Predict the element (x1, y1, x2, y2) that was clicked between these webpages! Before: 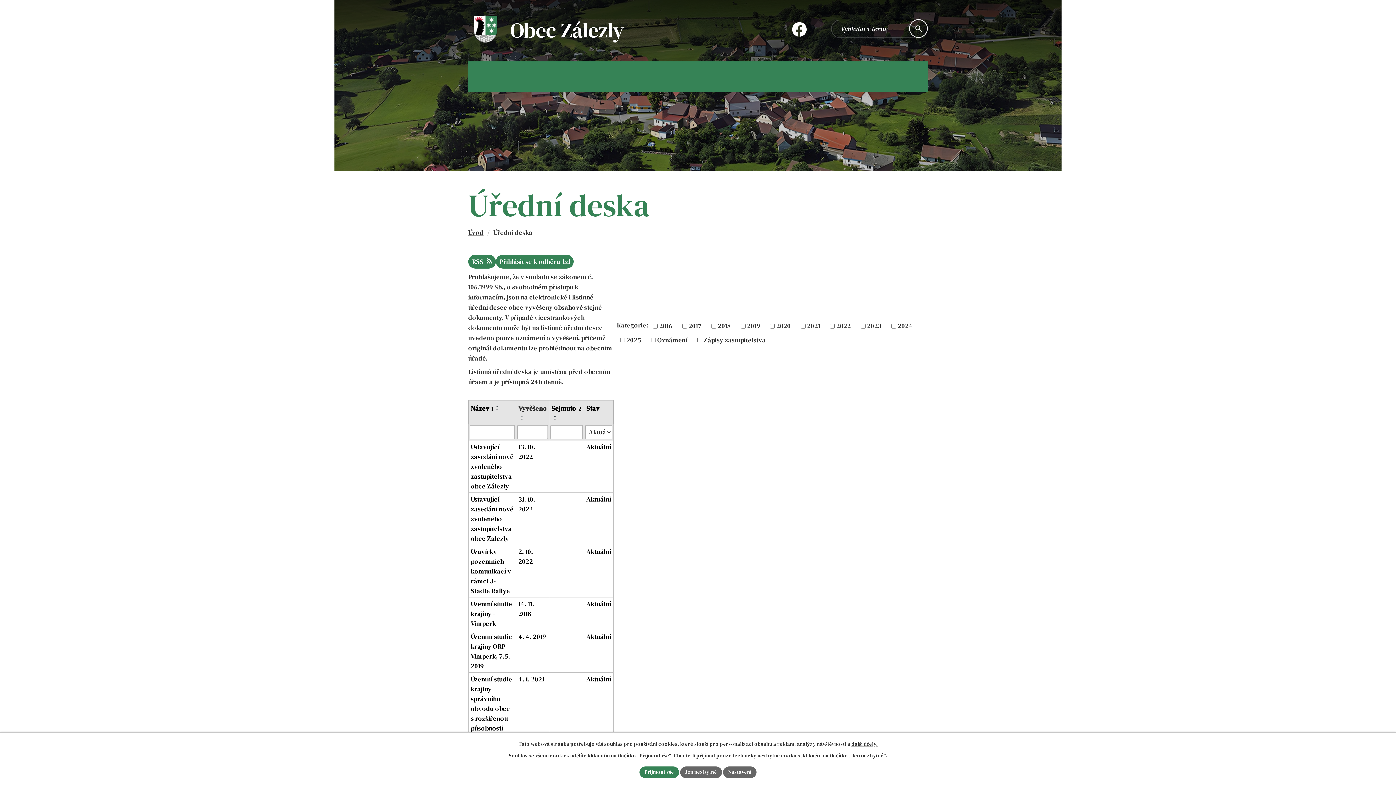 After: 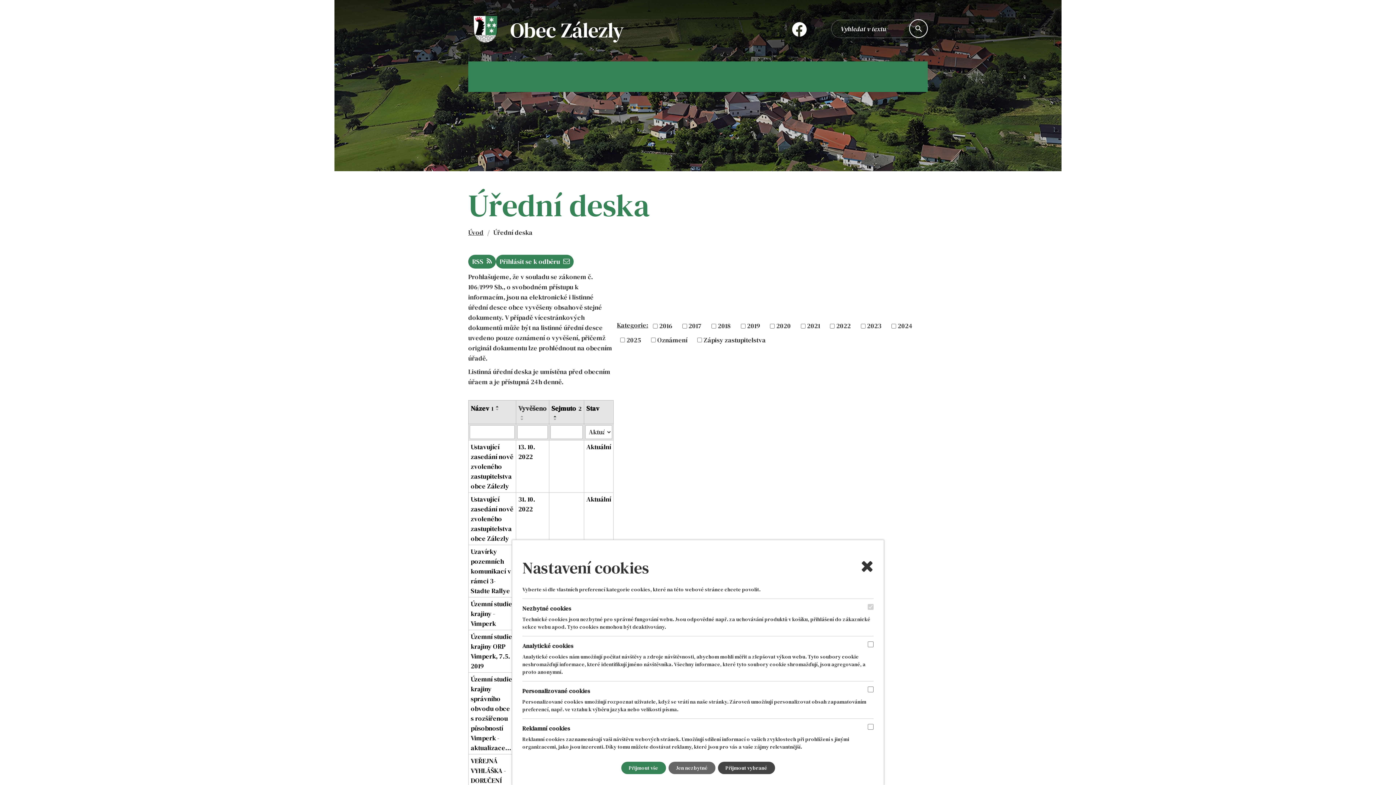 Action: bbox: (723, 766, 756, 778) label: Nastavení